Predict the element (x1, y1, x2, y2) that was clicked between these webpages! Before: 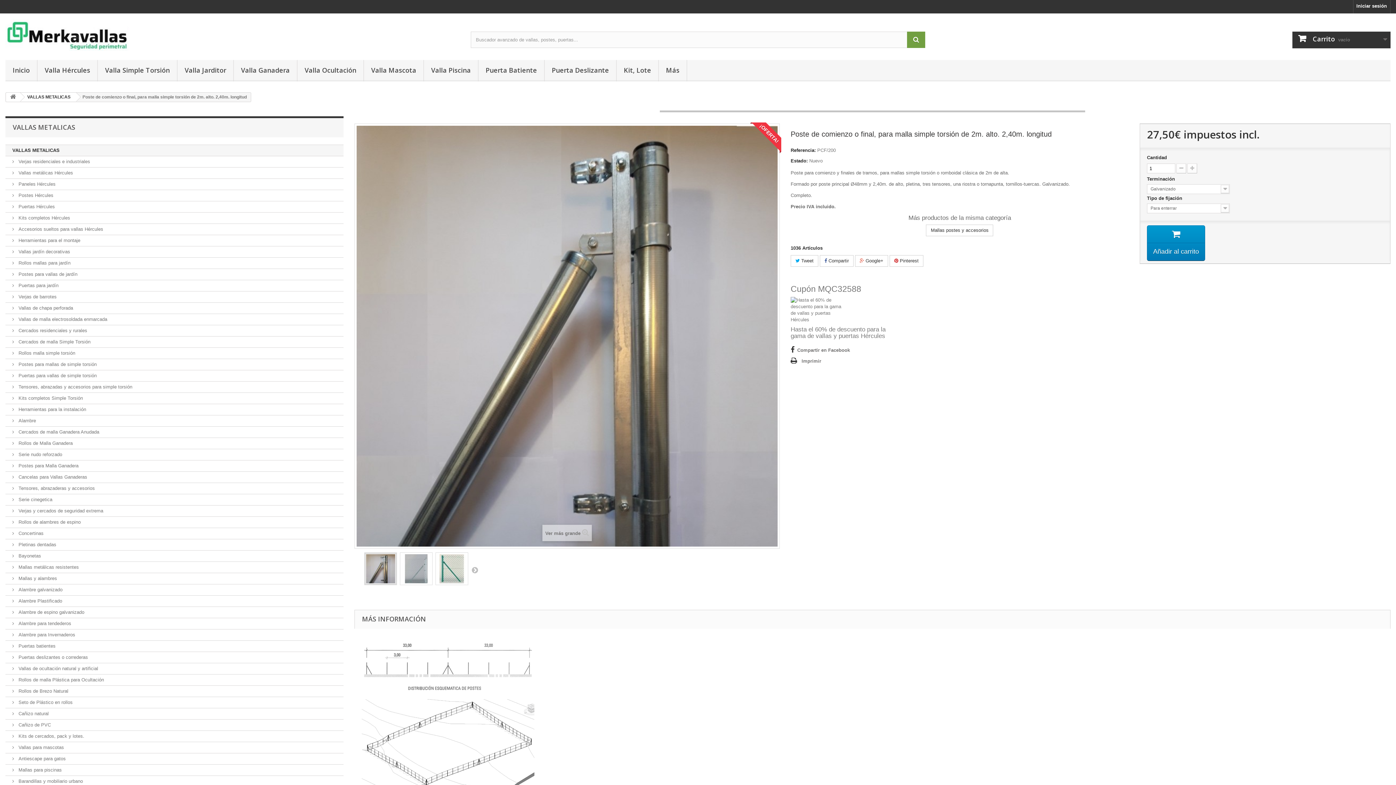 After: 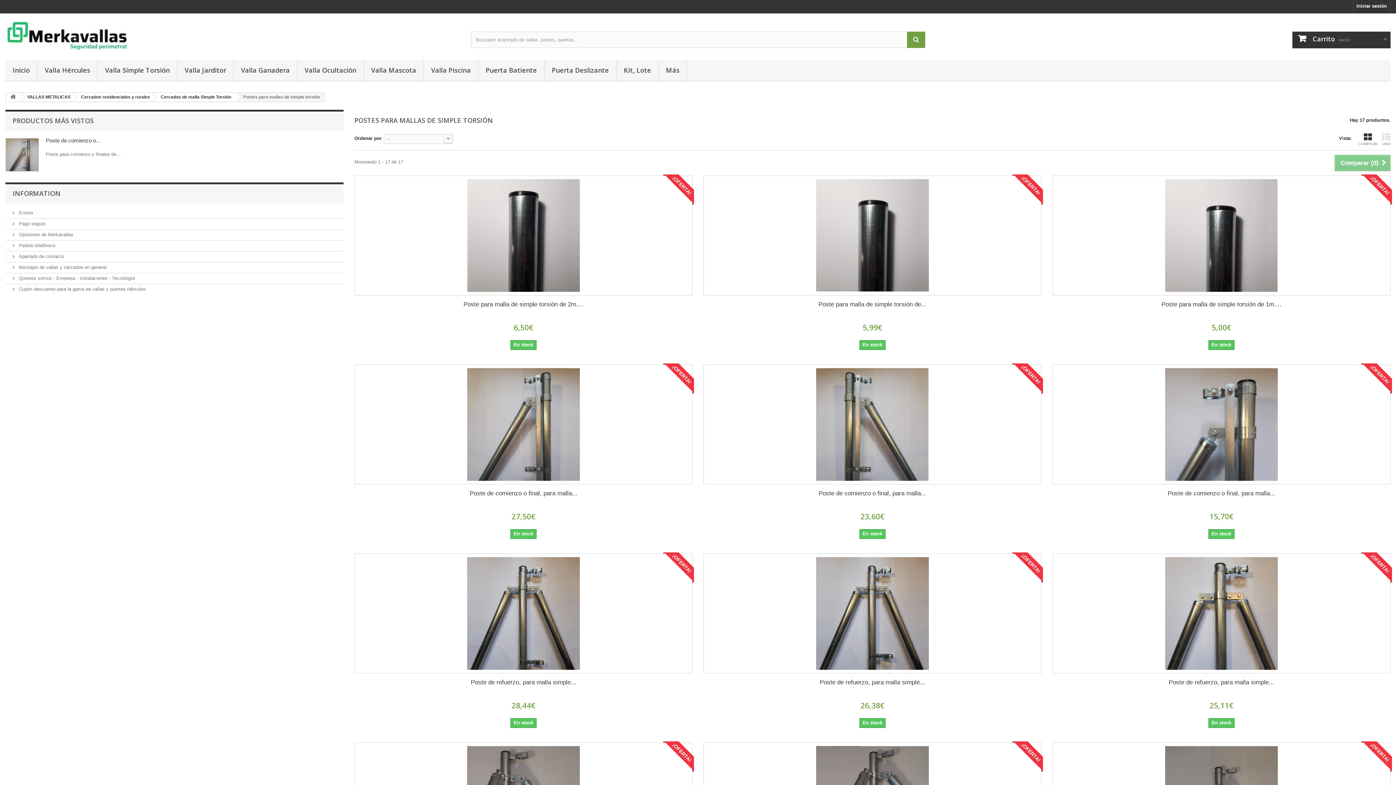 Action: bbox: (5, 359, 343, 370) label:  Postes para mallas de simple torsión